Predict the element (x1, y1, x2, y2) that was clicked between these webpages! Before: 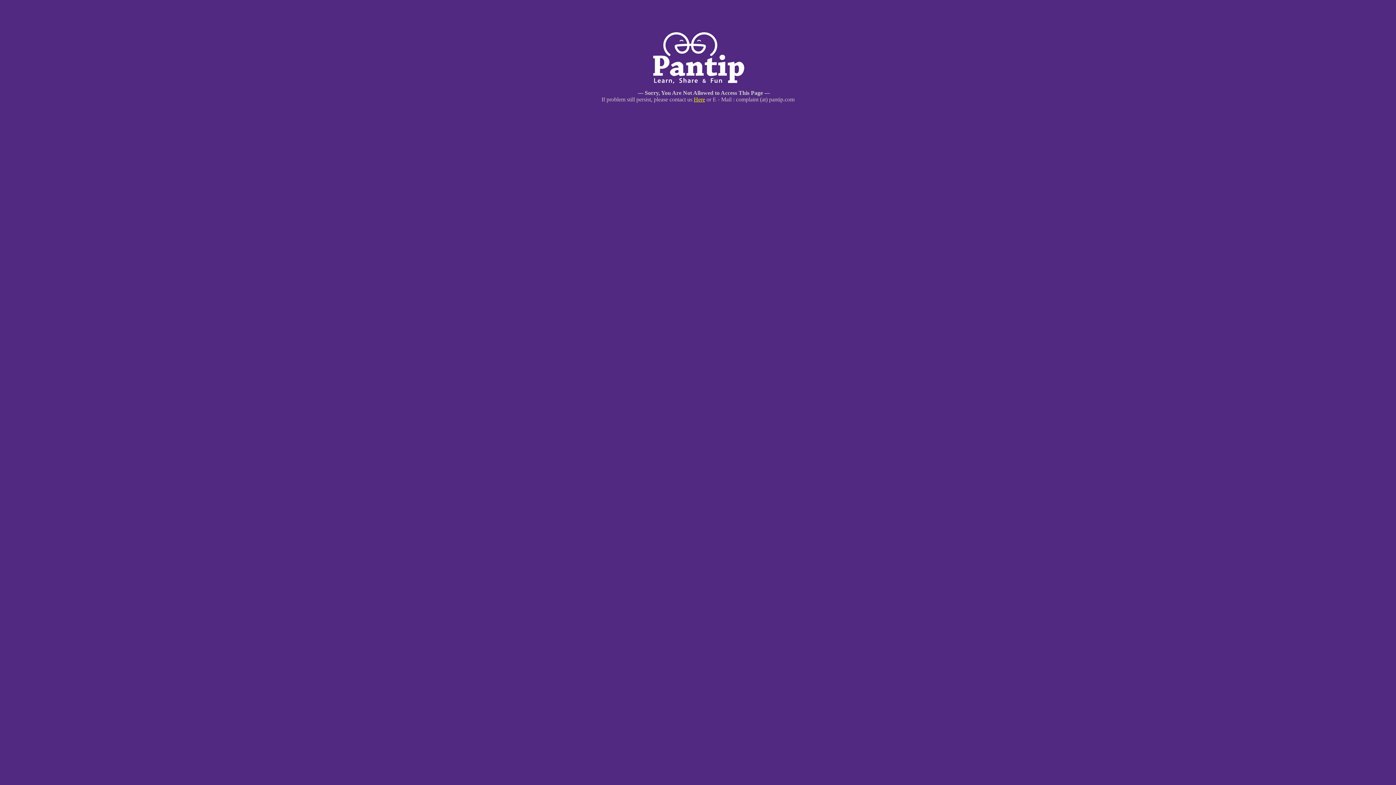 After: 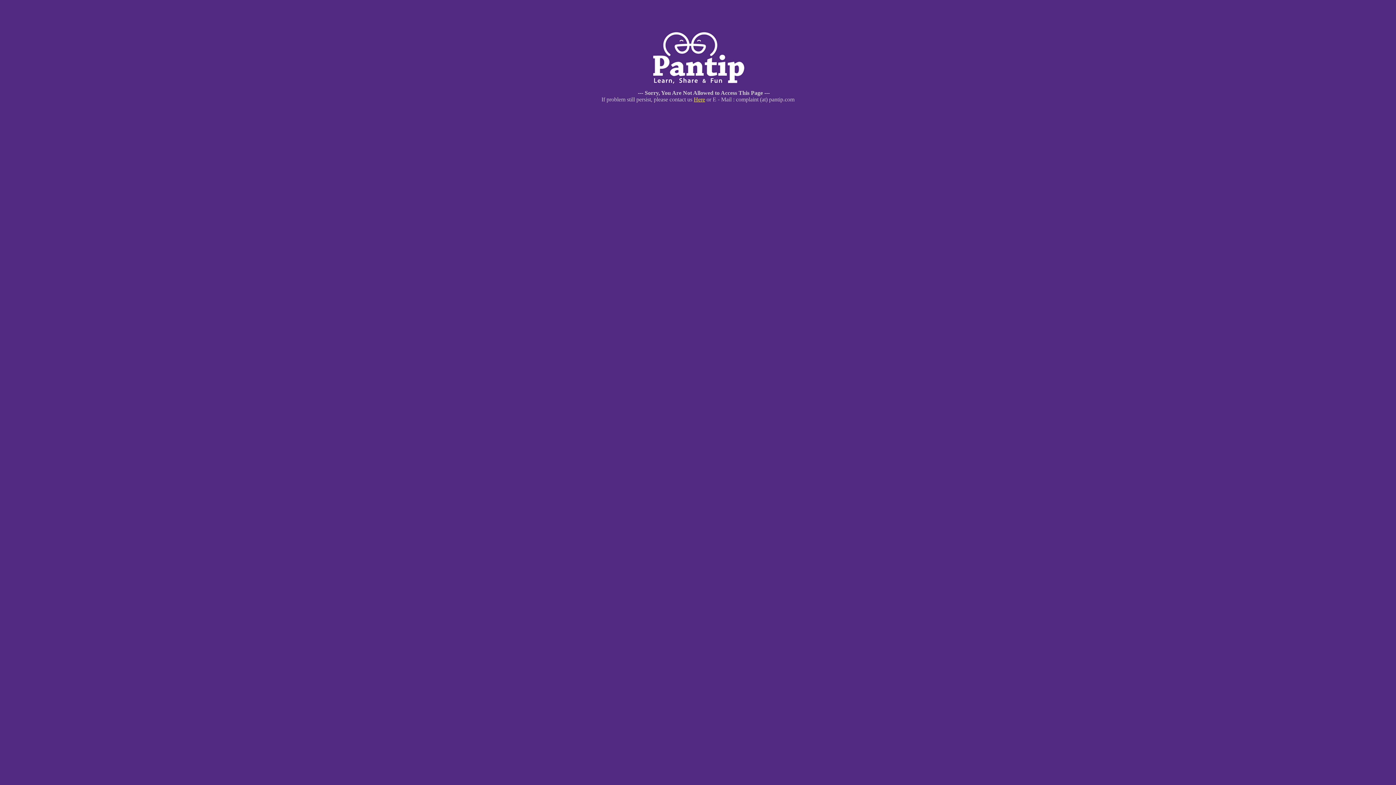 Action: bbox: (694, 96, 705, 102) label: Here